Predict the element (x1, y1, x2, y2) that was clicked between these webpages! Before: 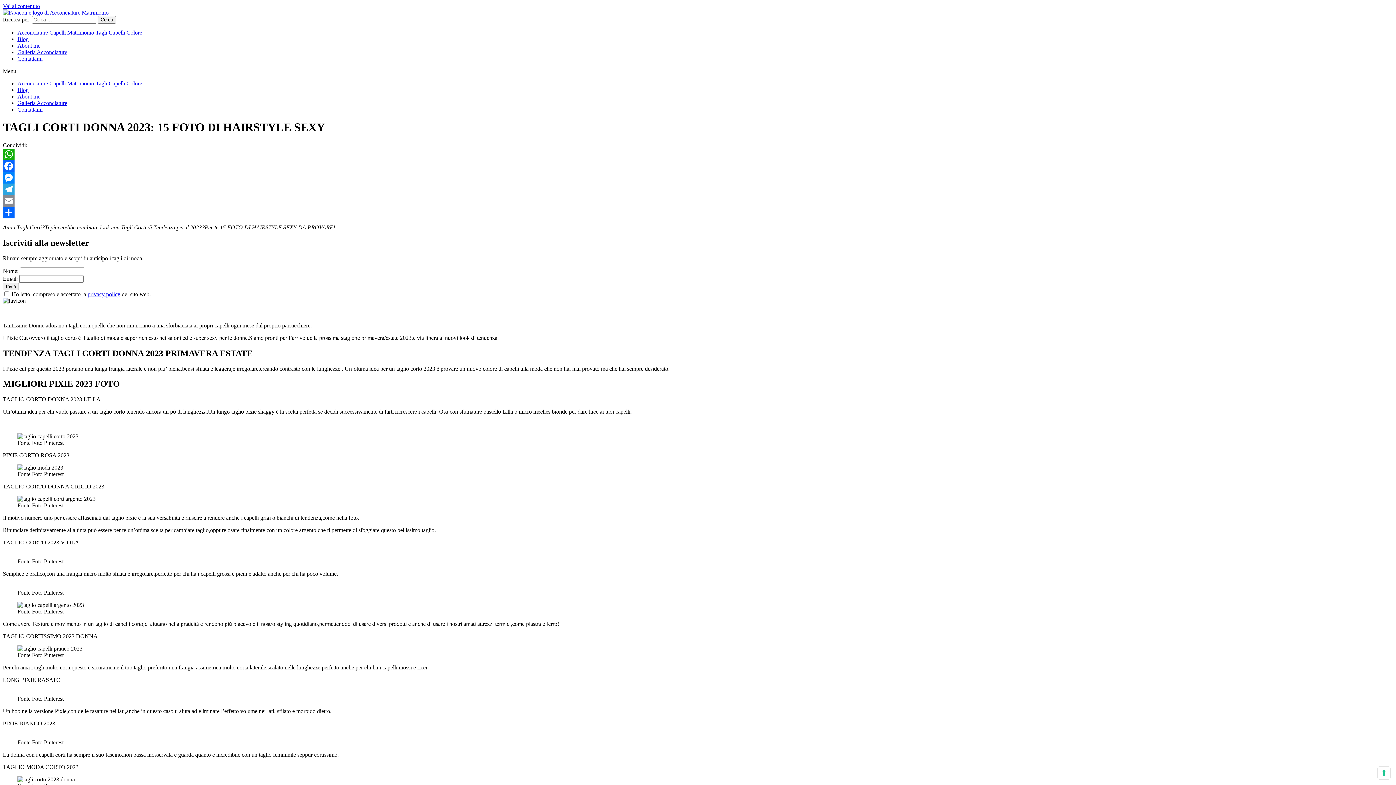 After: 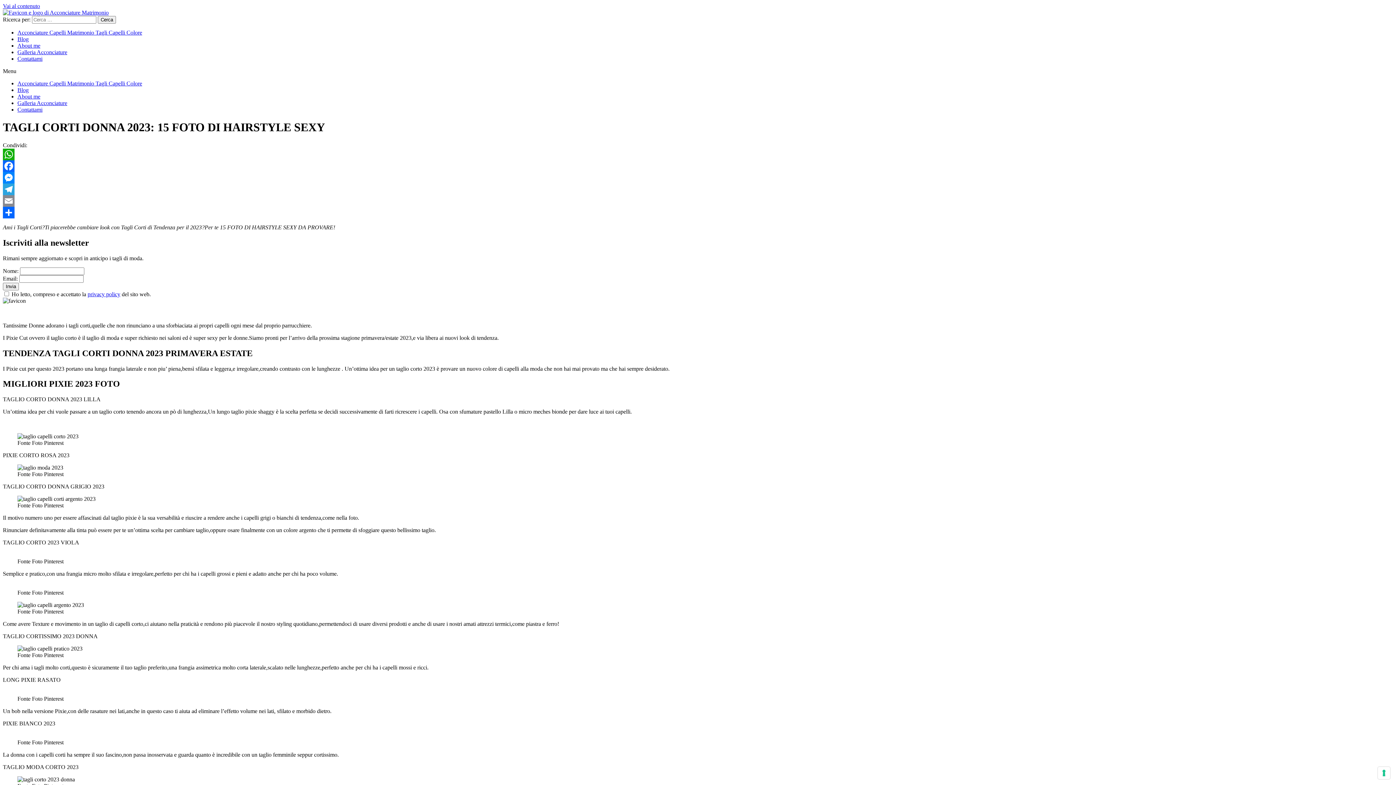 Action: bbox: (2, 195, 1393, 206) label: Email